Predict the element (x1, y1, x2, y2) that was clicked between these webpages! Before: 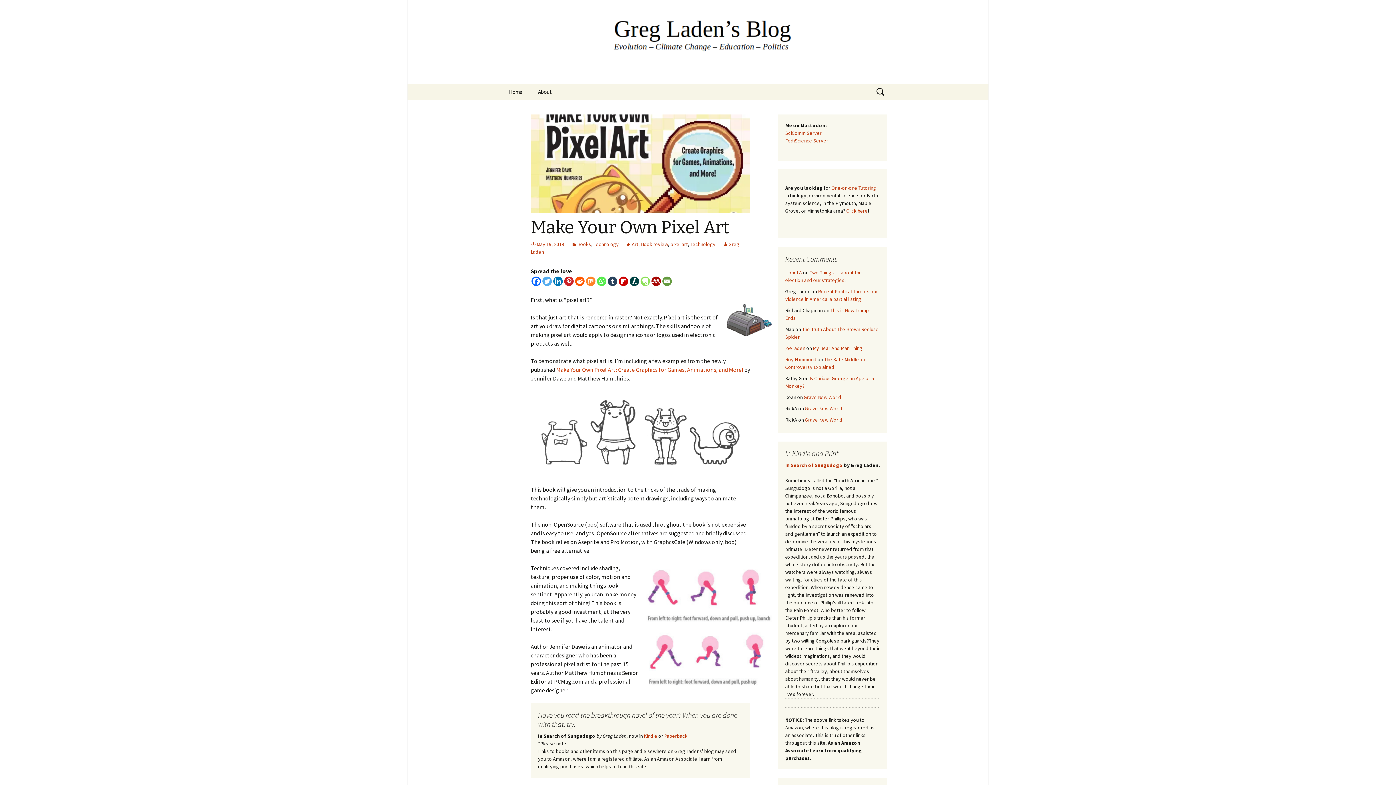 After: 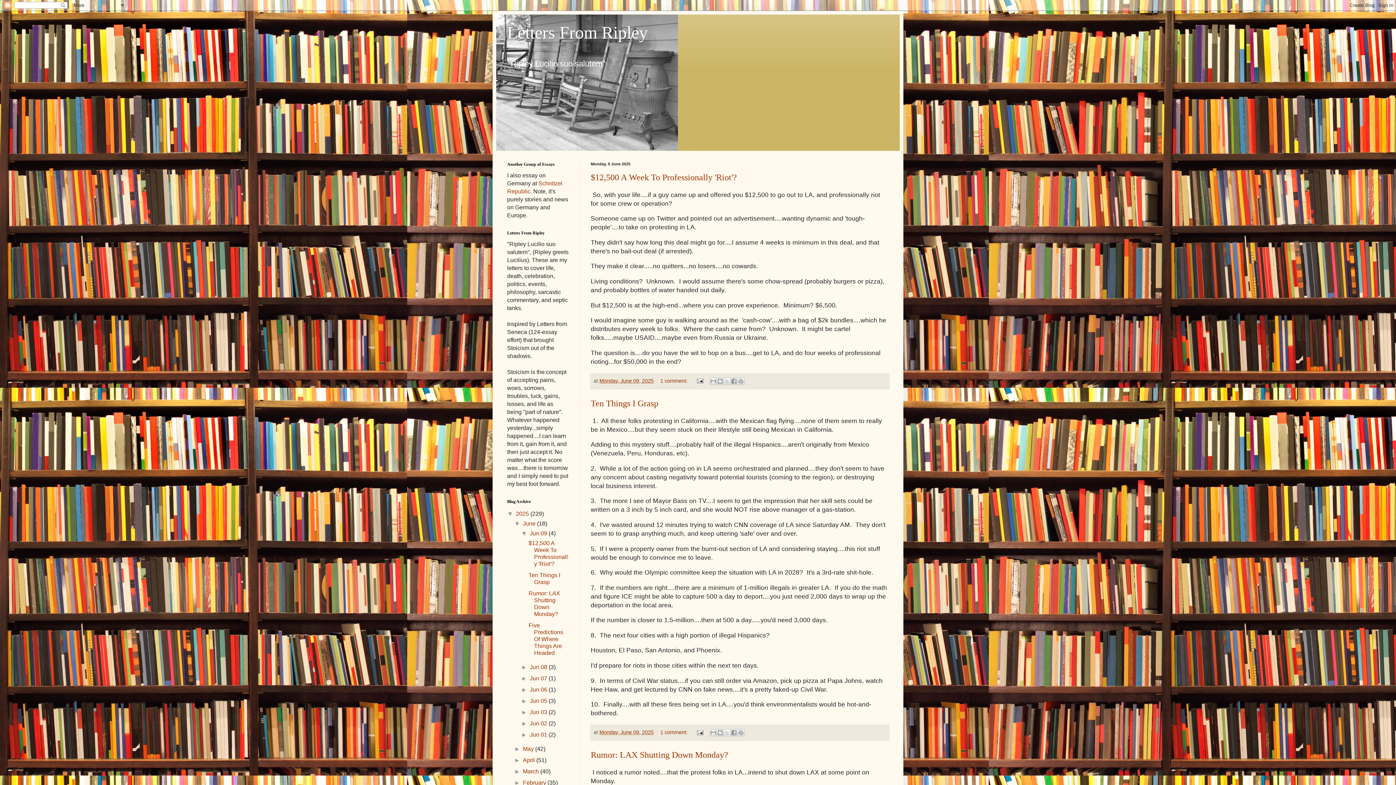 Action: bbox: (785, 356, 816, 362) label: Roy Hammond